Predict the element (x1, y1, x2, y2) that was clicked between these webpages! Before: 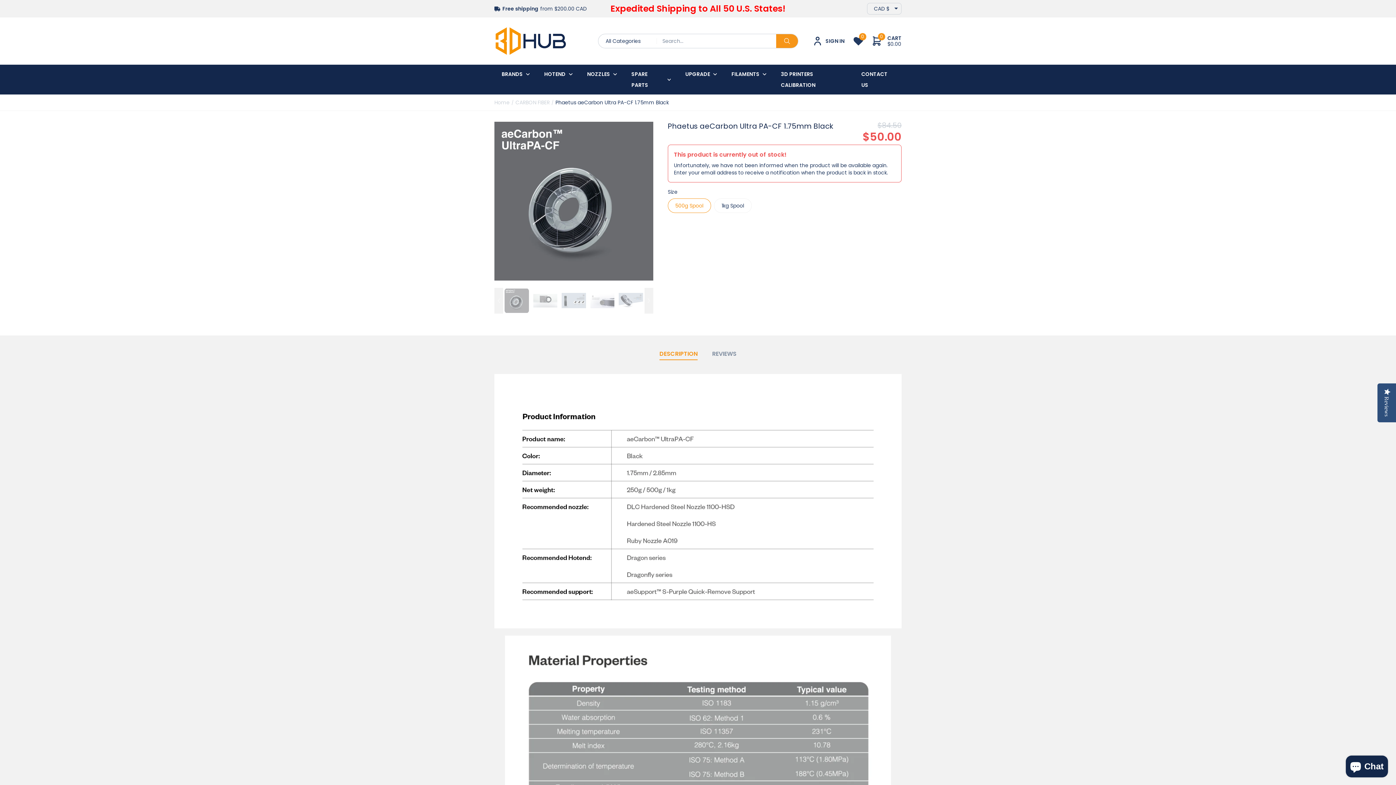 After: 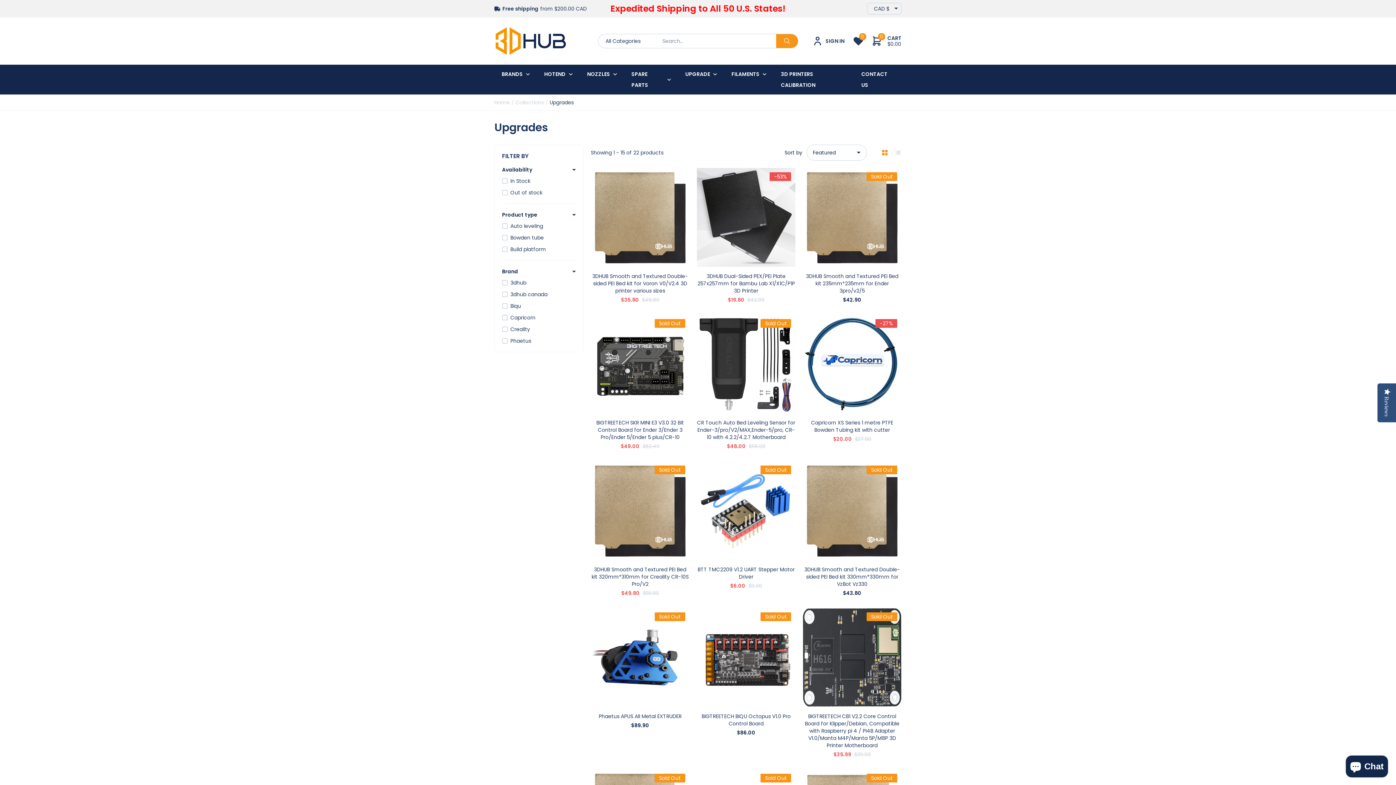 Action: bbox: (678, 64, 724, 83) label: UPGRADE